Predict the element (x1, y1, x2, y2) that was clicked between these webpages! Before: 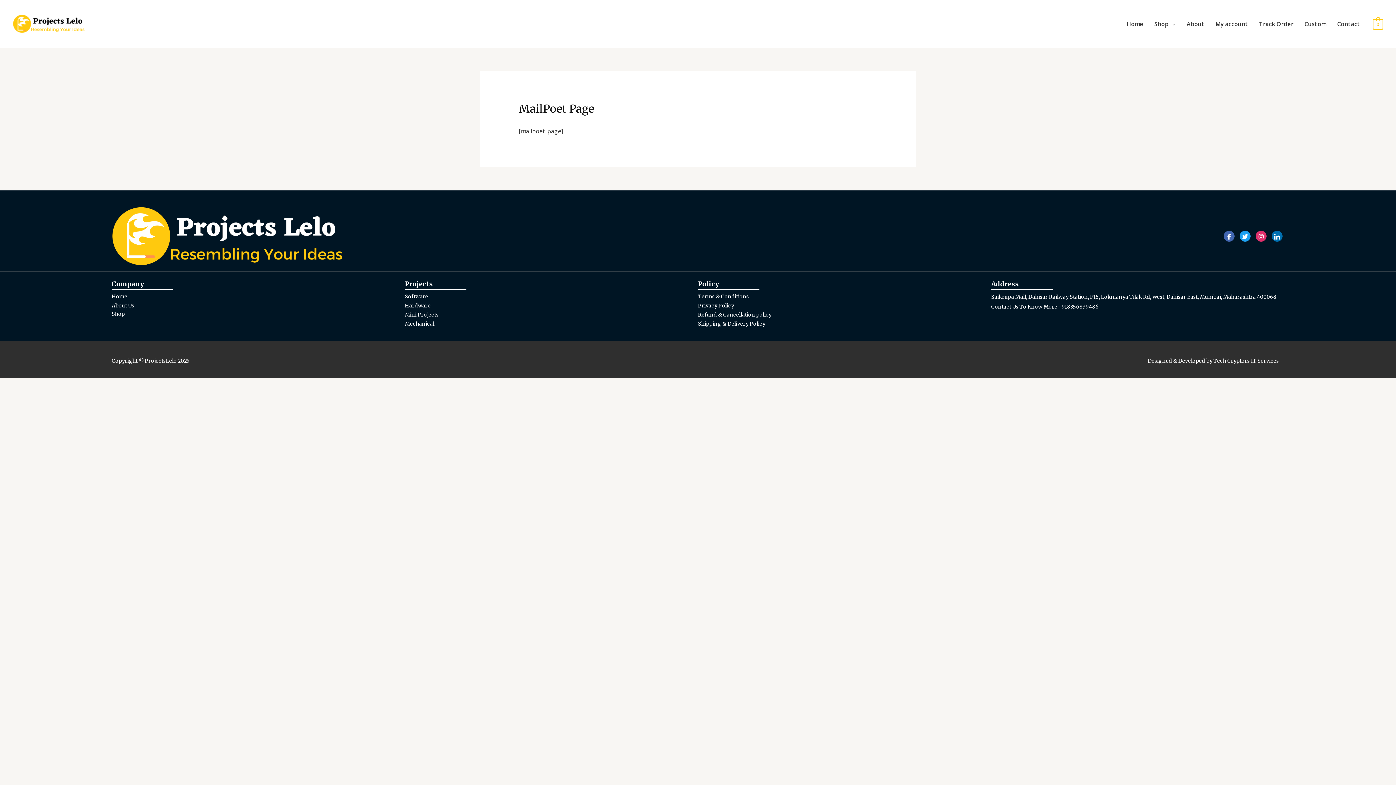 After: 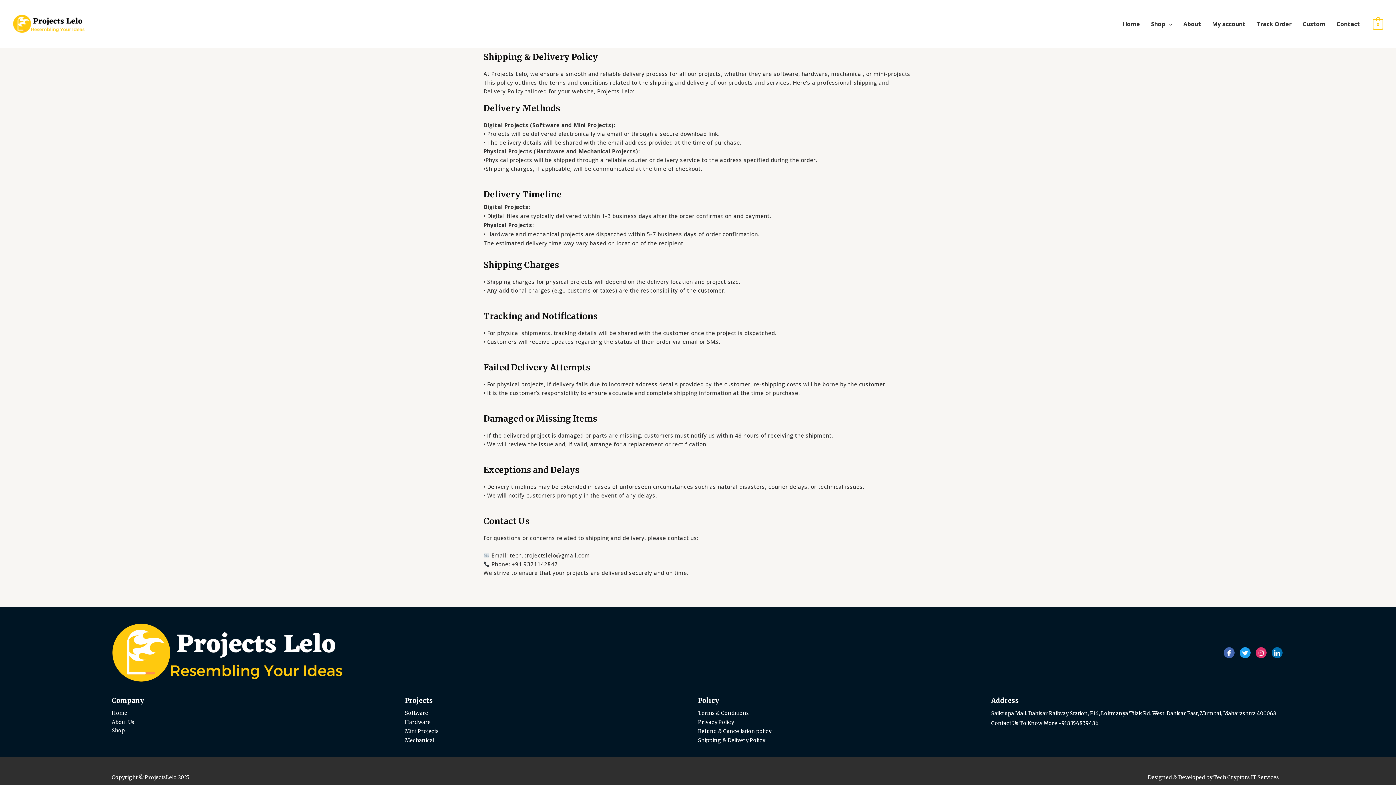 Action: bbox: (698, 320, 765, 327) label: Shipping & Delivery Policy